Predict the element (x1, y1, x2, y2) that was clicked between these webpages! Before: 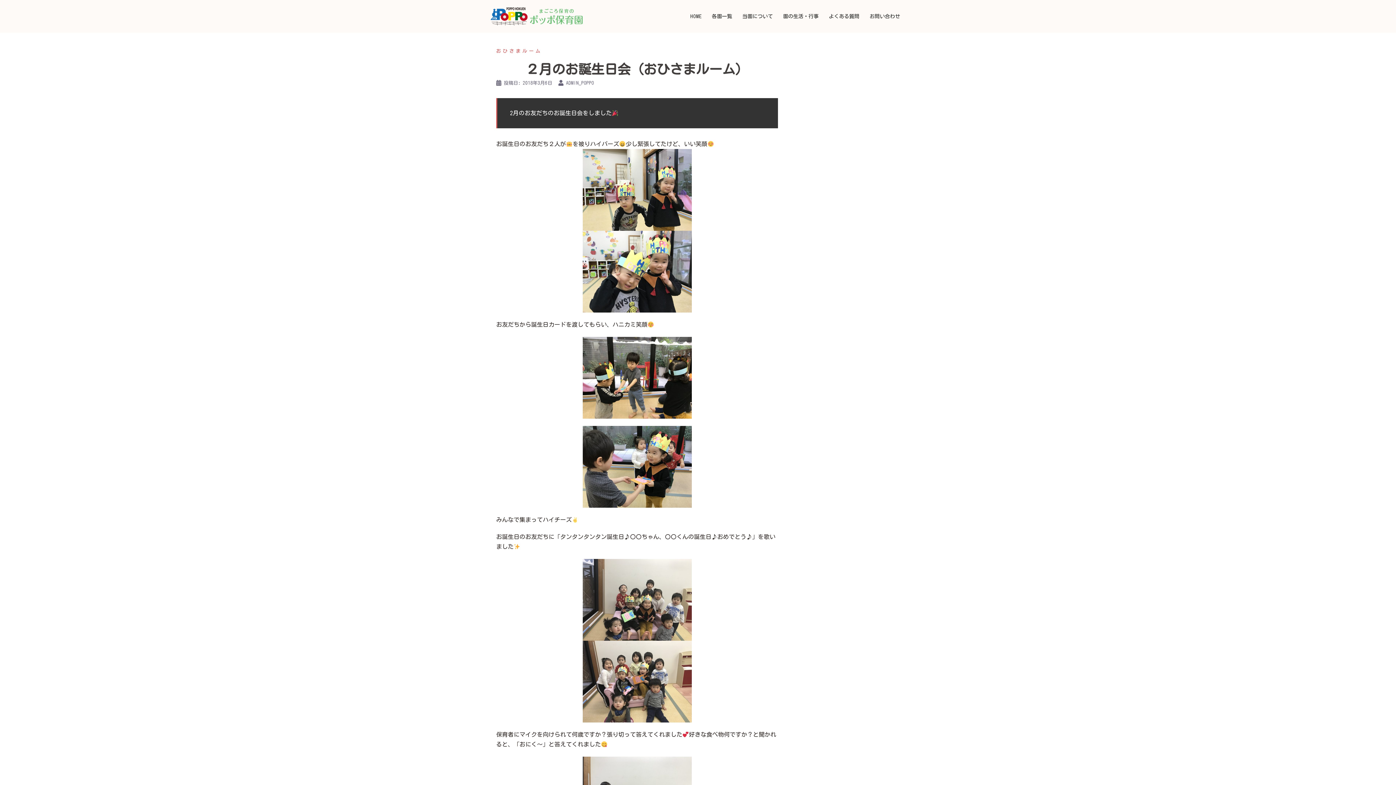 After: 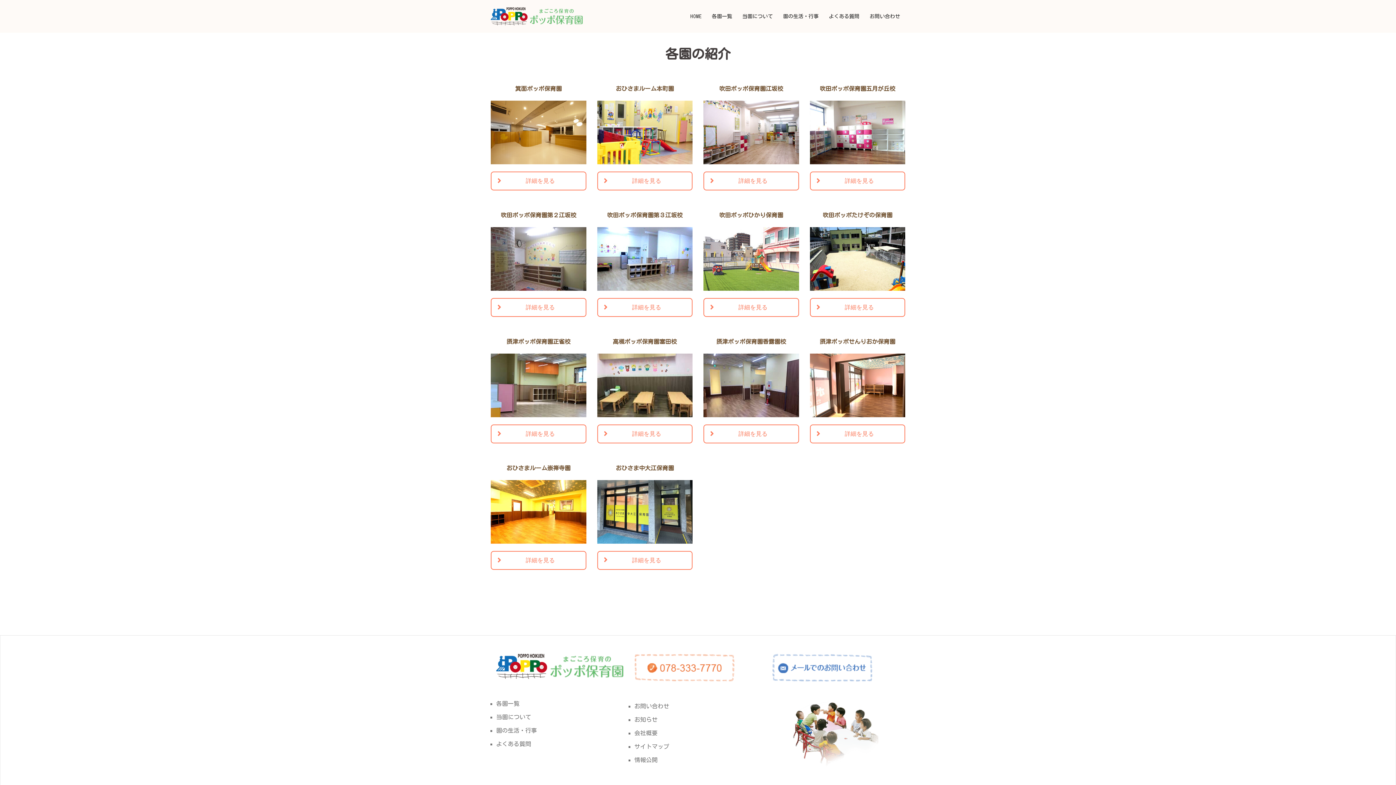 Action: bbox: (712, 12, 732, 20) label: 各園一覧